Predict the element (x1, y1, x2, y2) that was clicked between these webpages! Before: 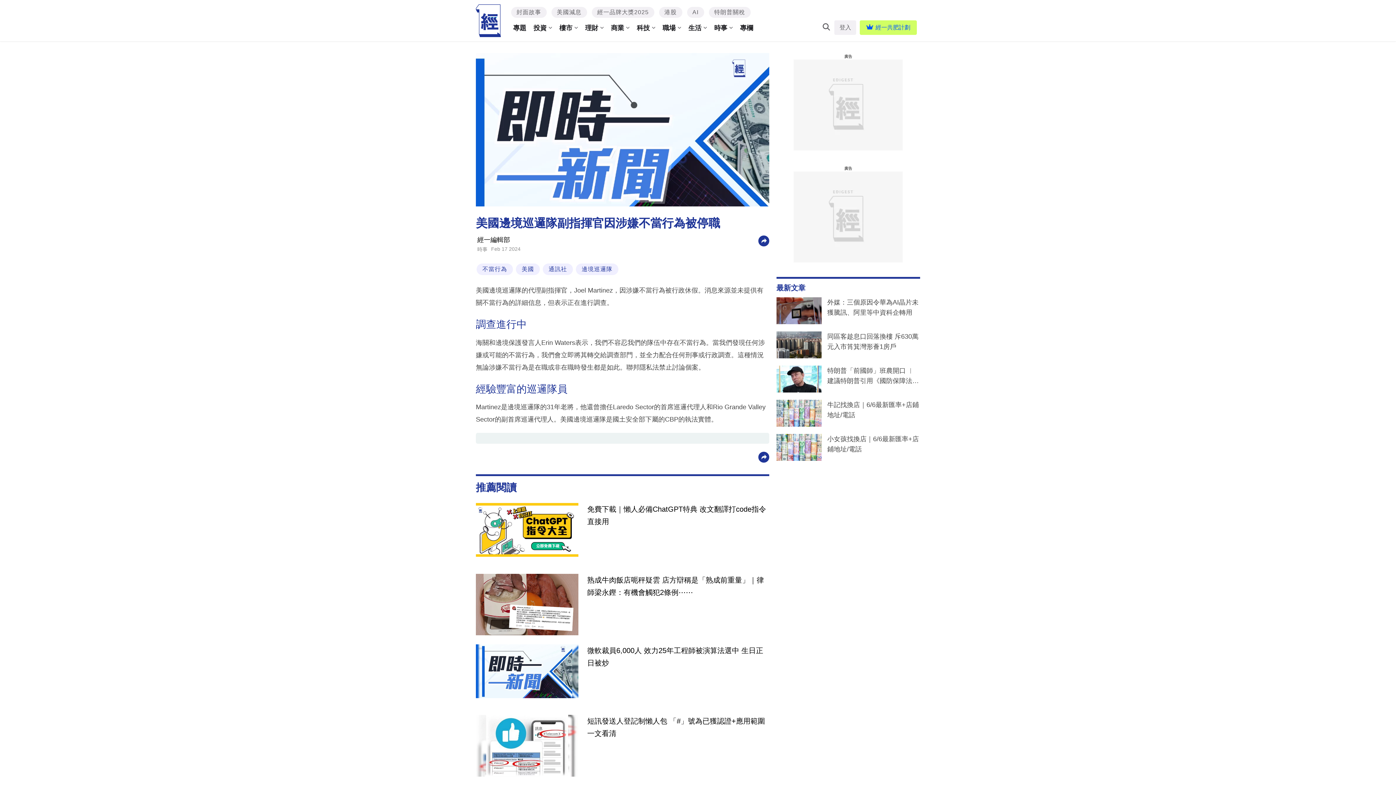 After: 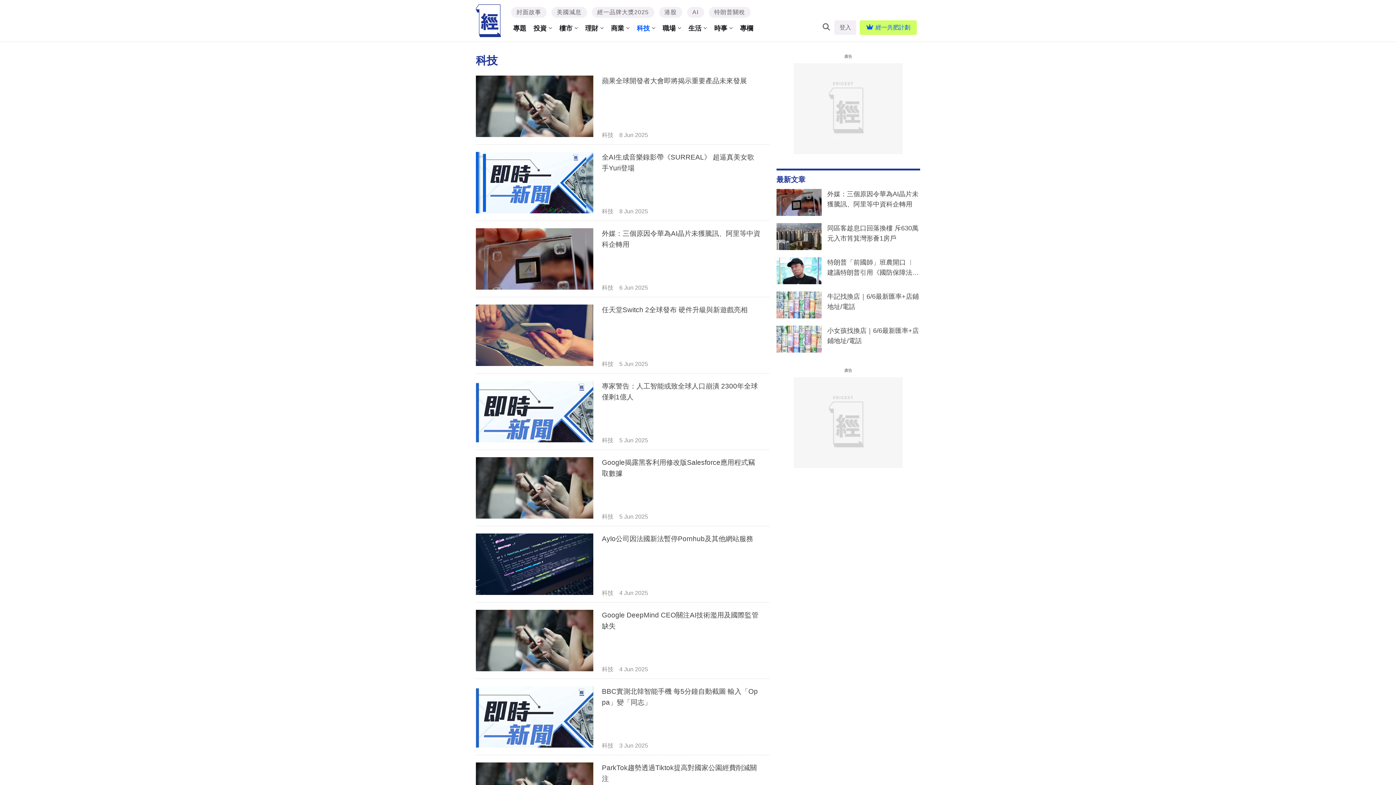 Action: bbox: (633, 20, 659, 35) label: 科技